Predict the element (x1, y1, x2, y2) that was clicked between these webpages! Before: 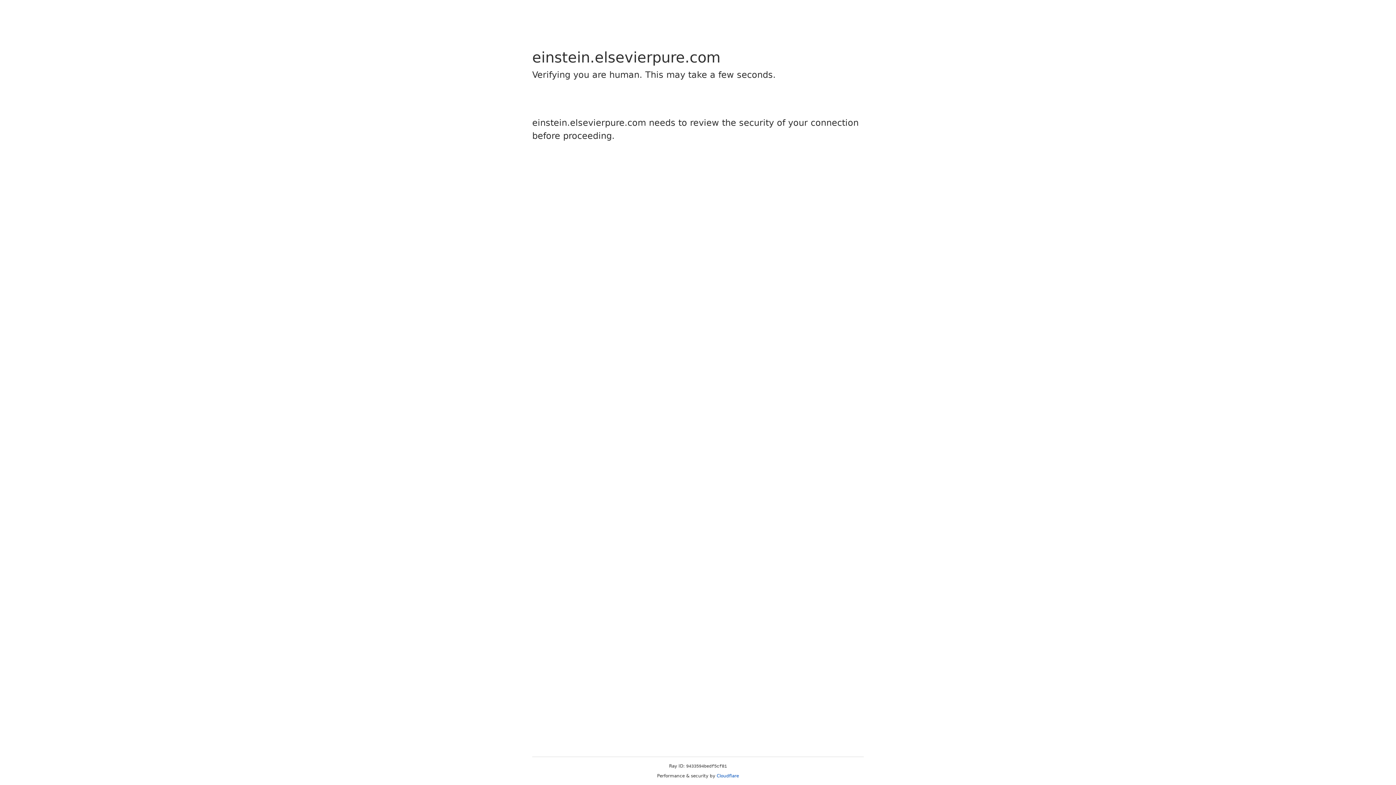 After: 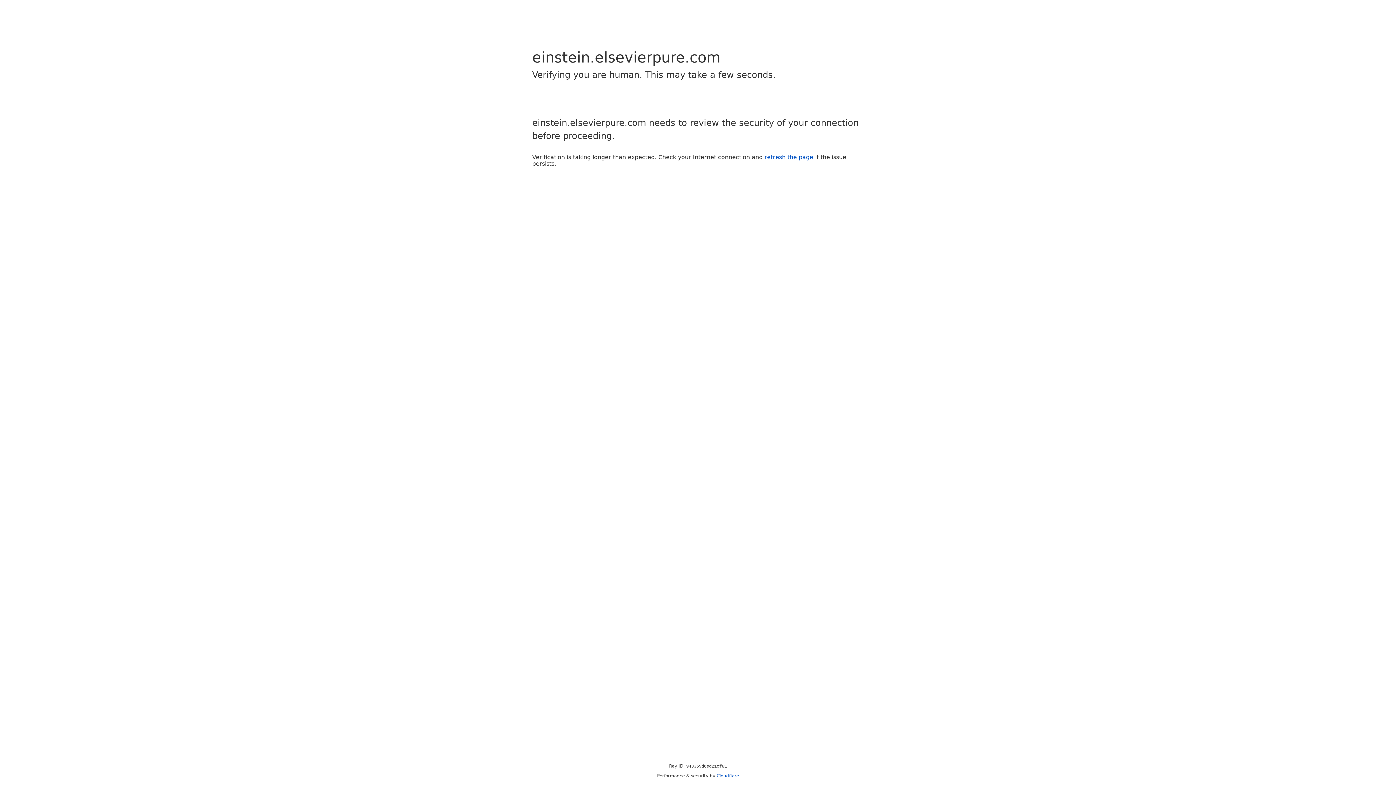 Action: label: Cloudflare bbox: (716, 773, 739, 778)